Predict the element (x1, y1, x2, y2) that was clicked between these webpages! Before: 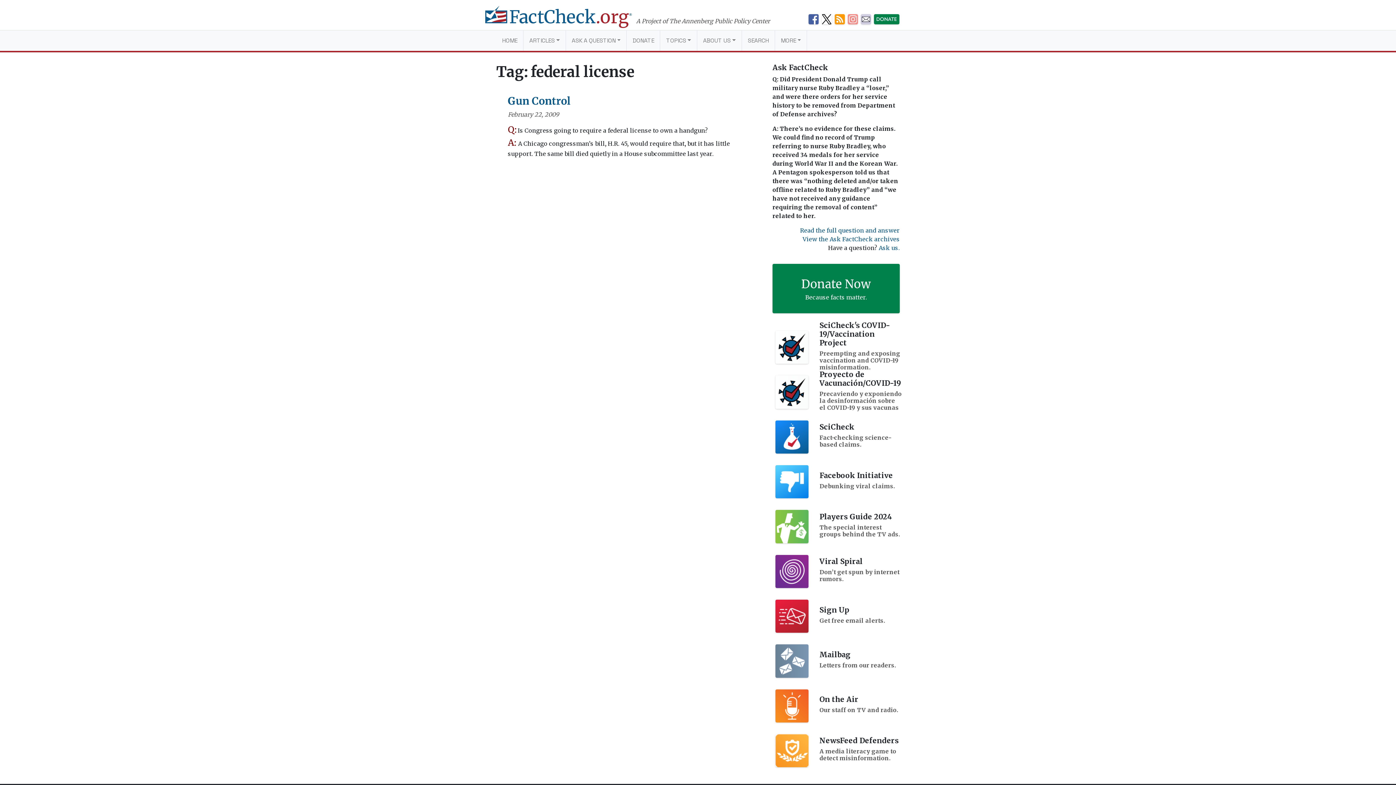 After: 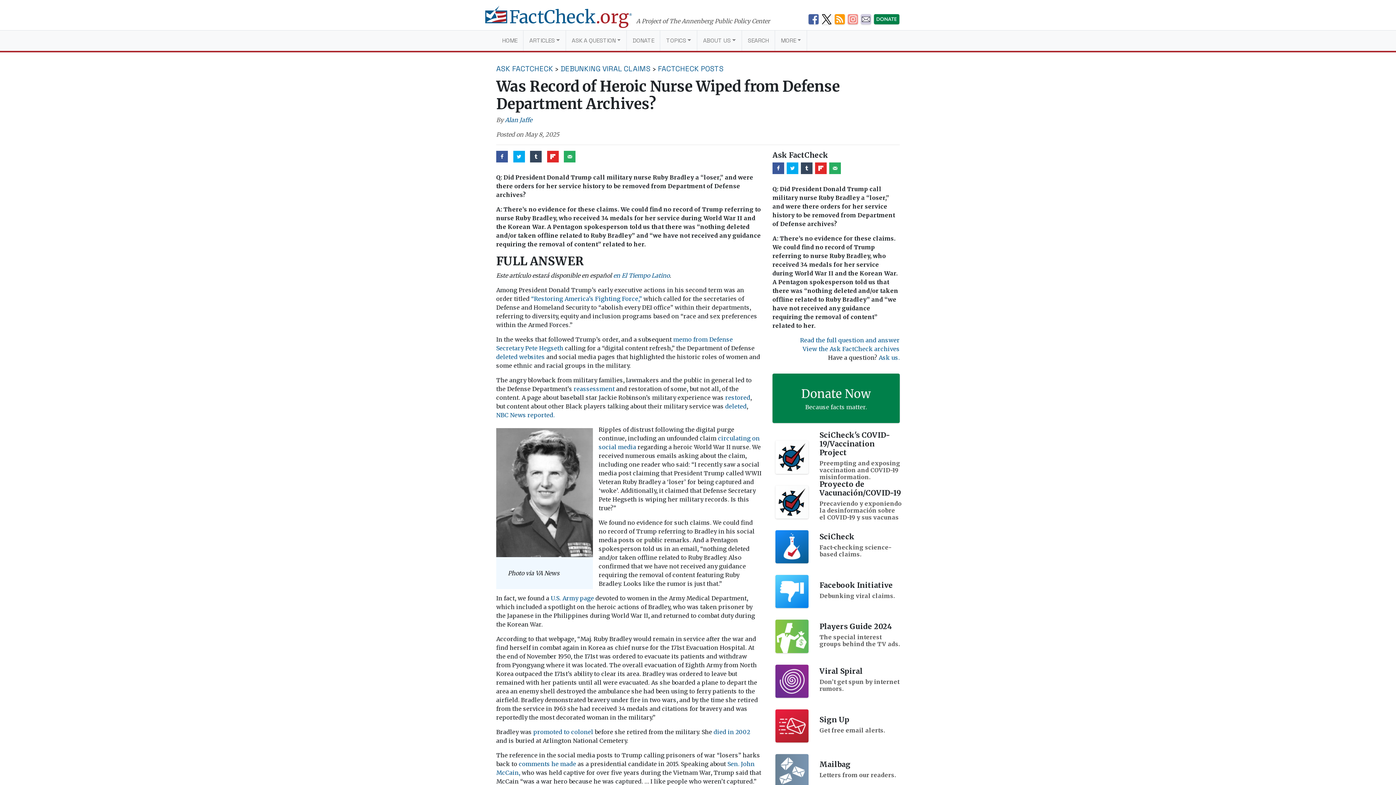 Action: label: Read the full question and answer bbox: (800, 226, 899, 234)